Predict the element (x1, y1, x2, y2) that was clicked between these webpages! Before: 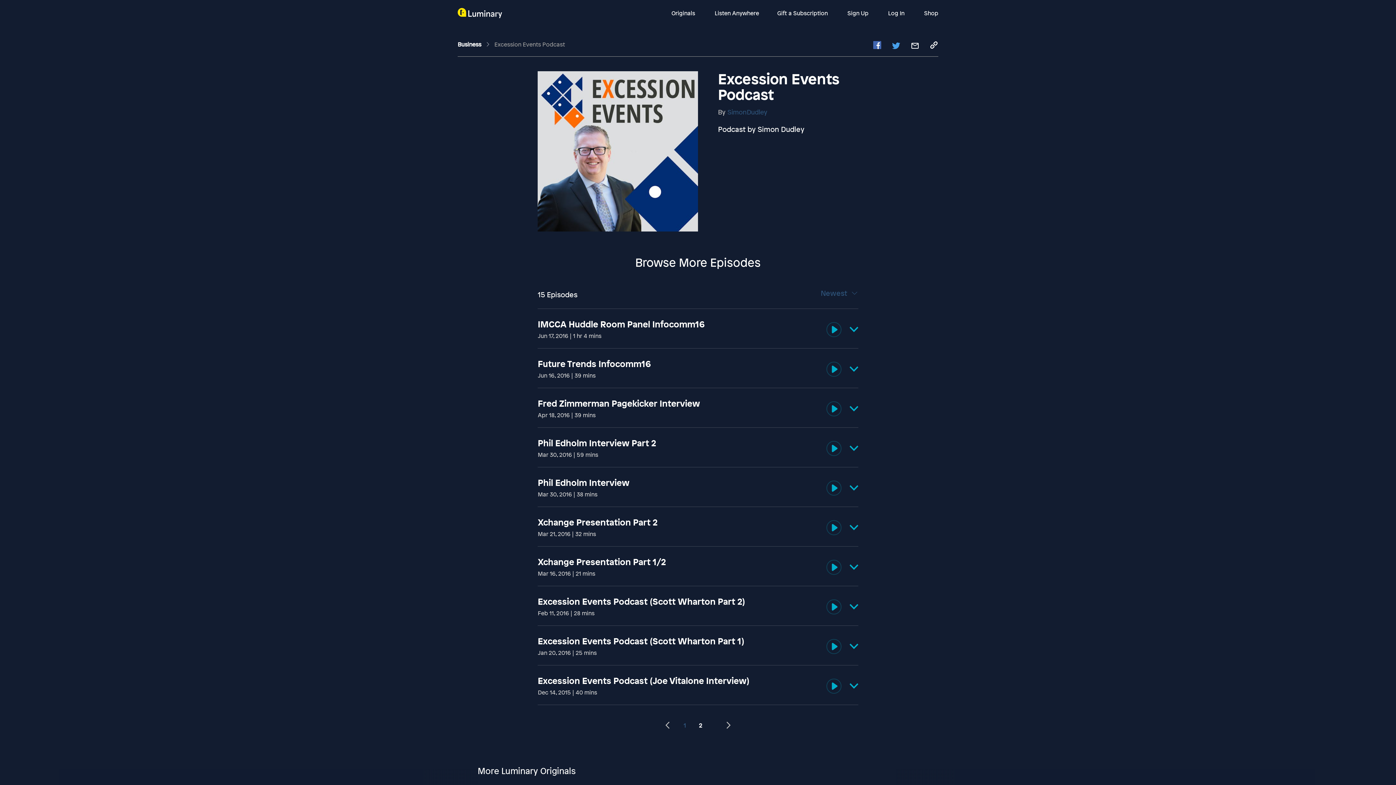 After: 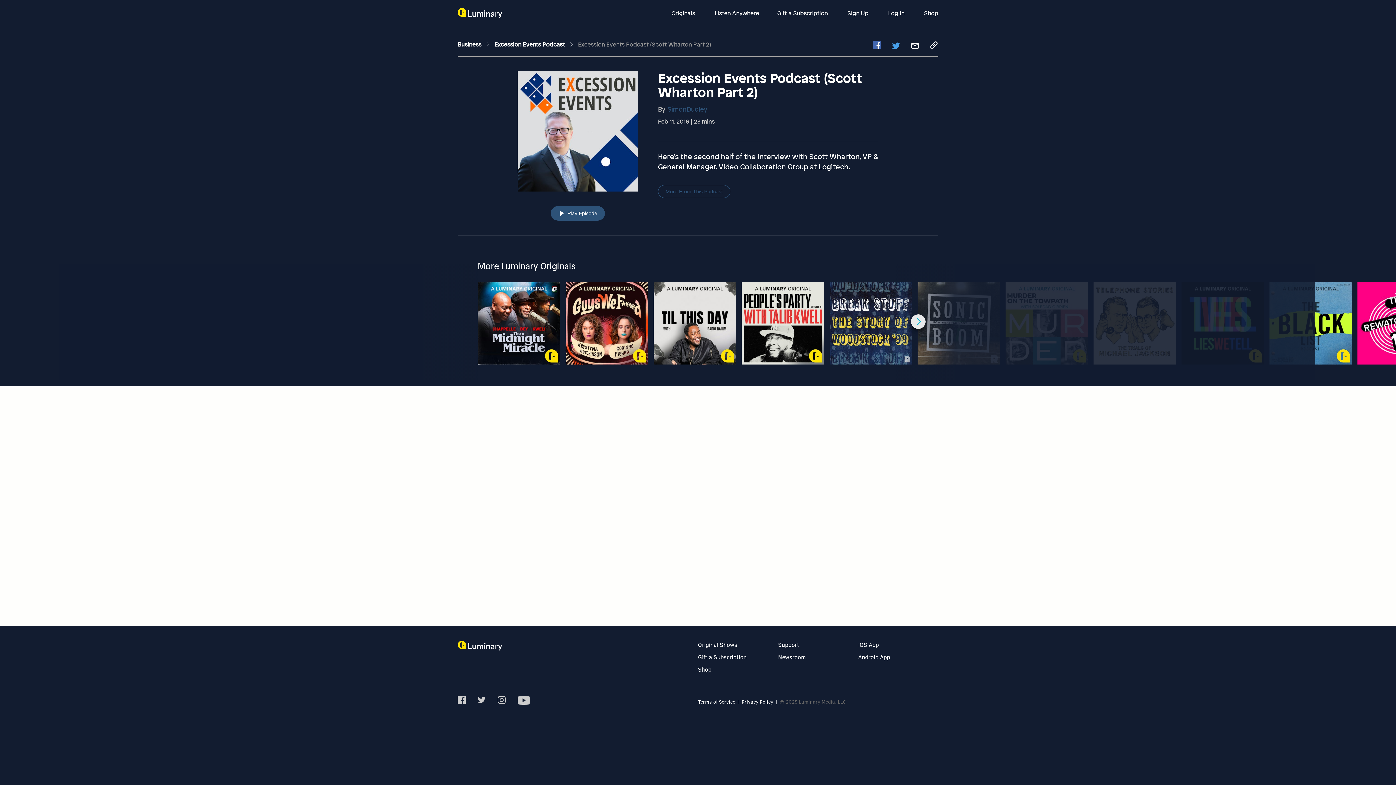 Action: label: Excession Events Podcast (Scott Wharton Part 2) bbox: (537, 595, 745, 607)